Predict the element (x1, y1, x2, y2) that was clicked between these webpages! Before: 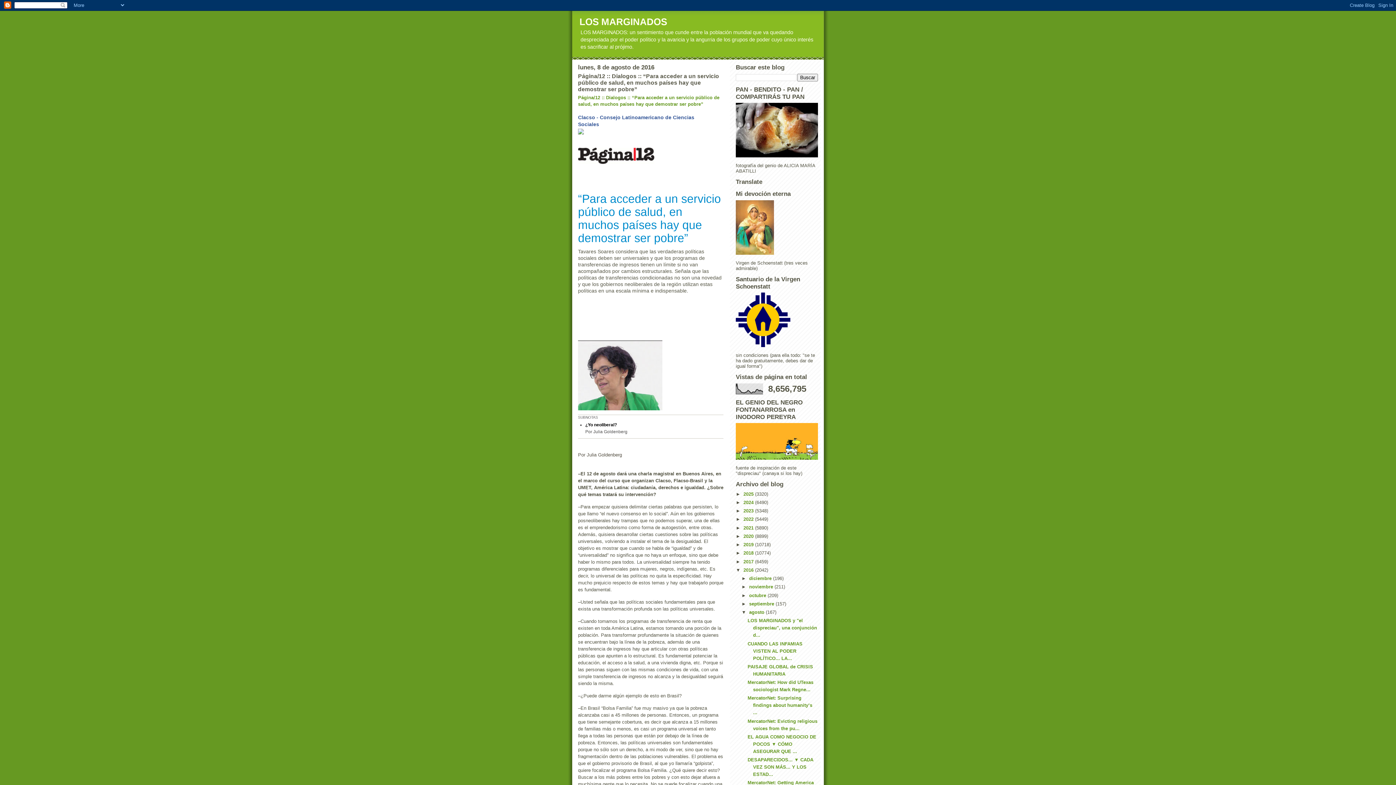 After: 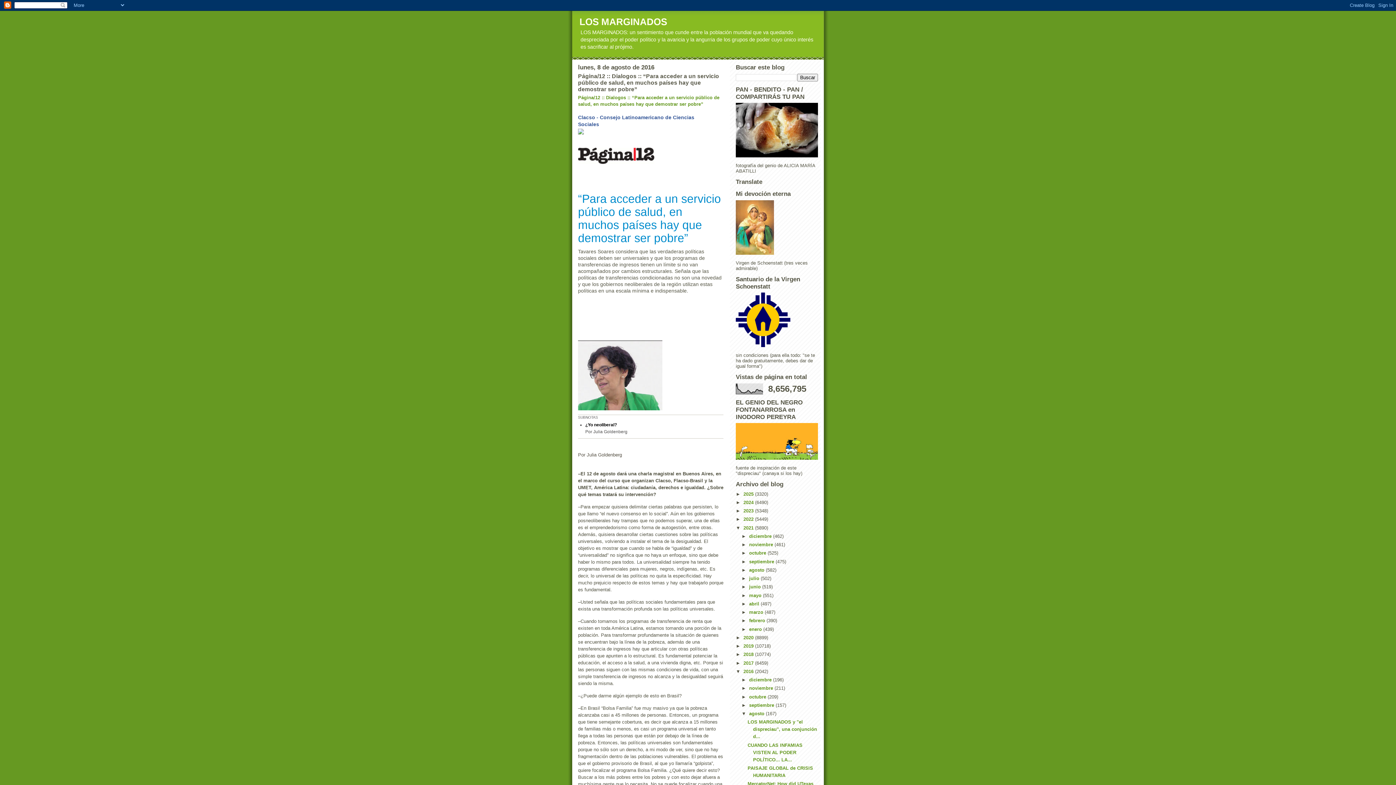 Action: bbox: (736, 525, 743, 530) label: ►  